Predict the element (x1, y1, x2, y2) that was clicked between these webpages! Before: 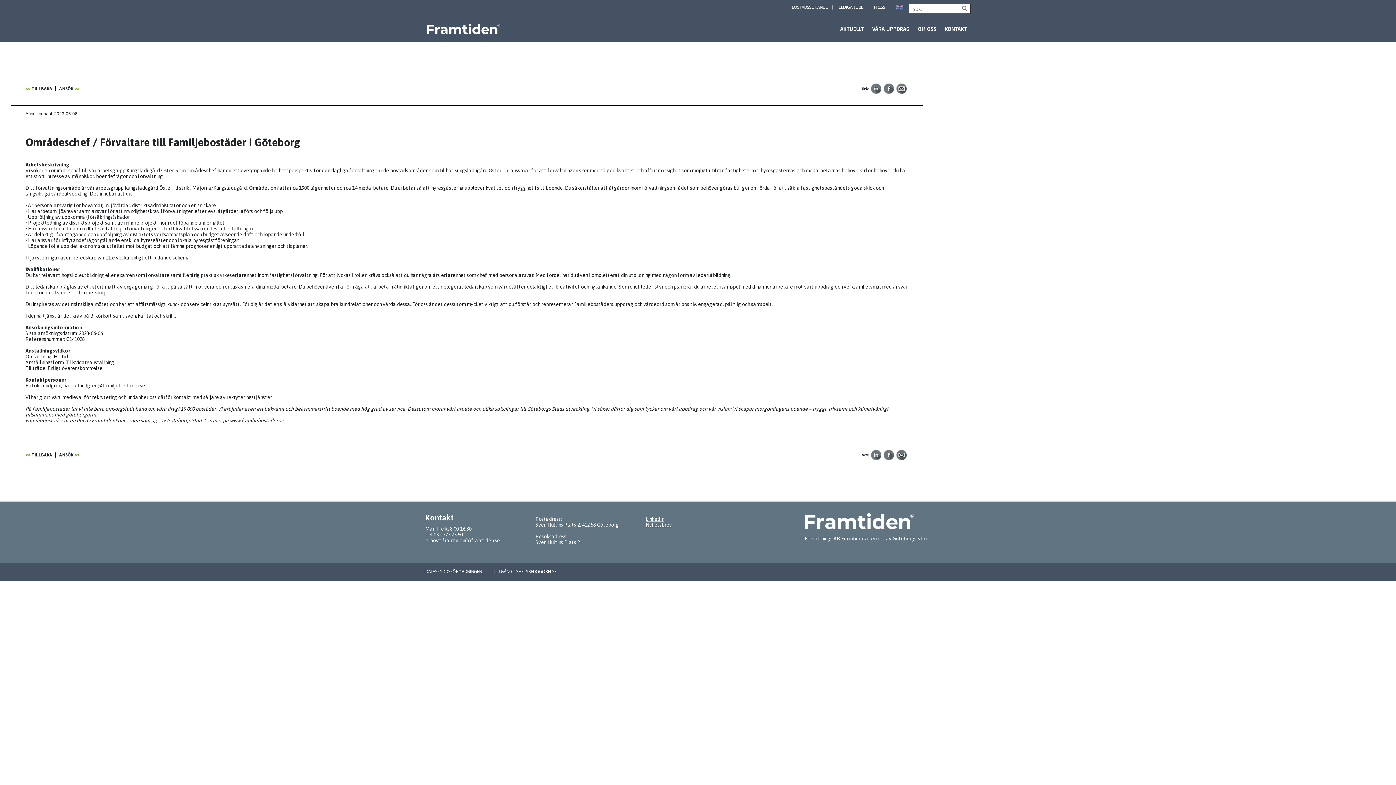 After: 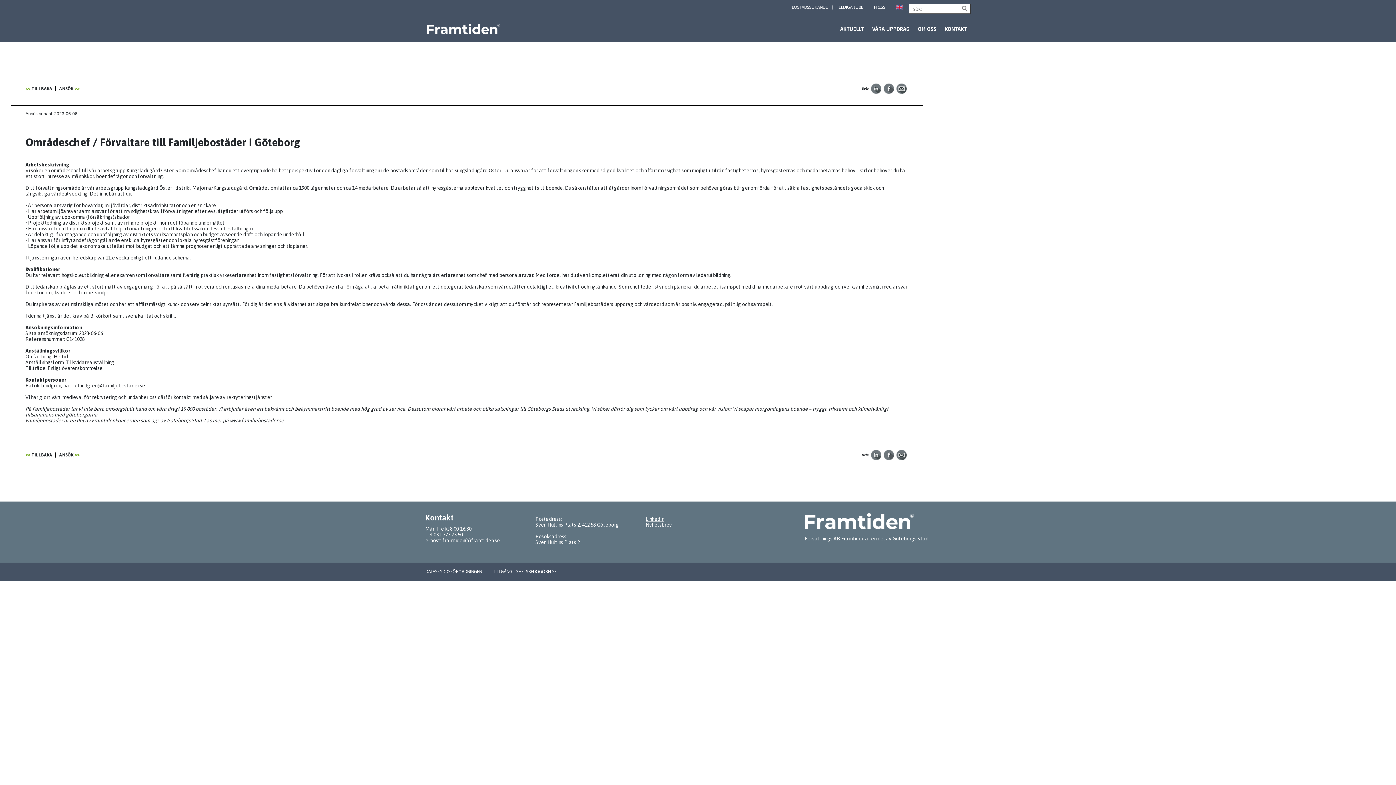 Action: bbox: (870, 449, 881, 460)